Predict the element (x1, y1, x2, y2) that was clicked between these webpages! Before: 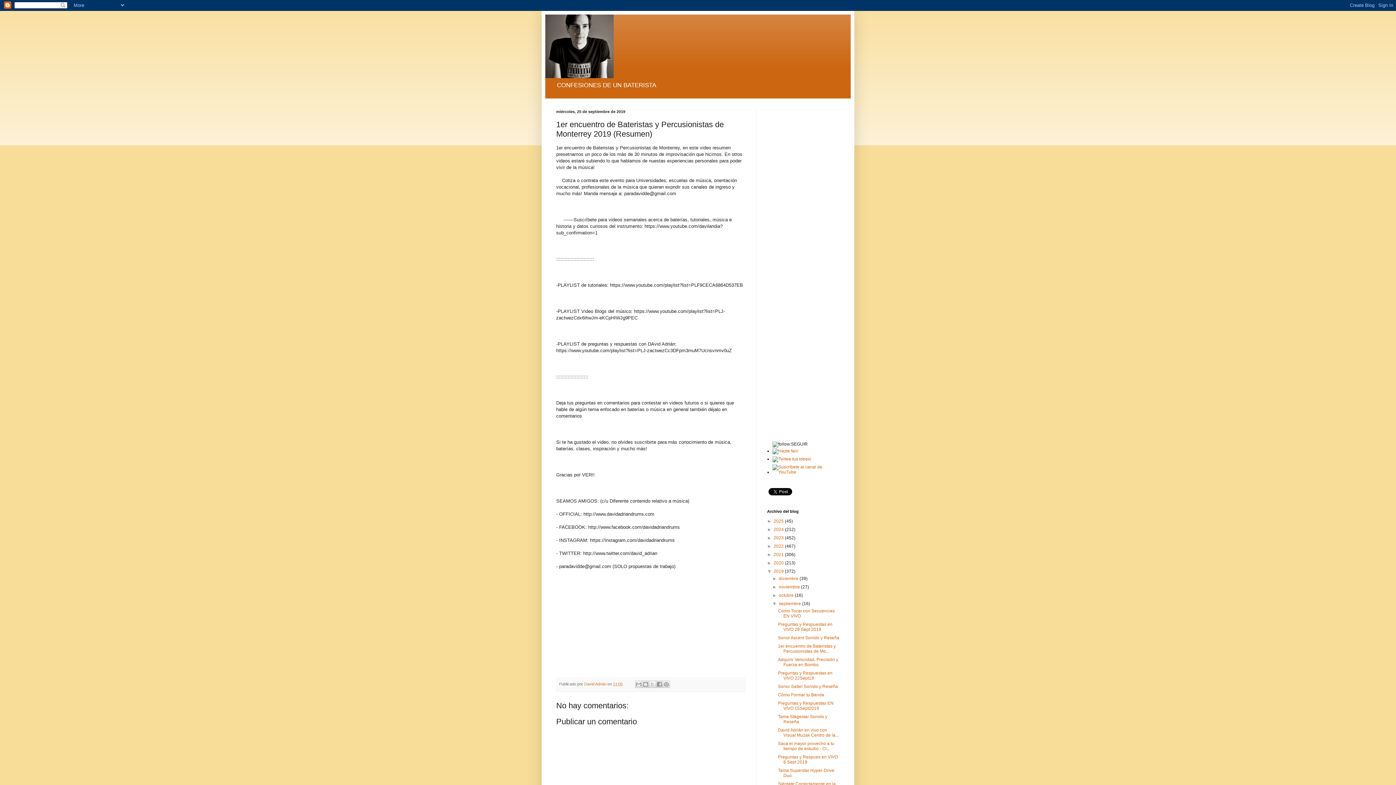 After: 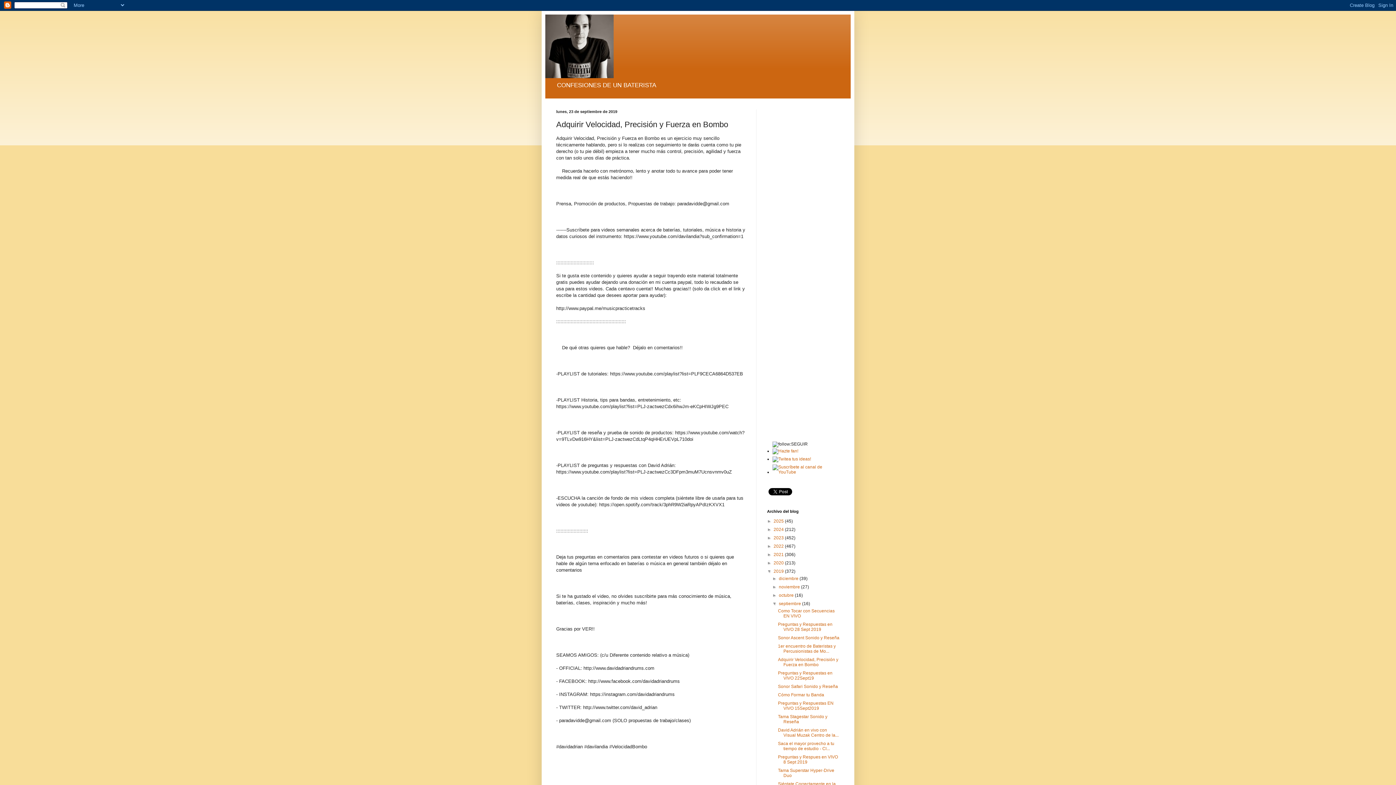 Action: bbox: (778, 657, 838, 667) label: Adquirir Velocidad, Precisión y Fuerza en Bombo